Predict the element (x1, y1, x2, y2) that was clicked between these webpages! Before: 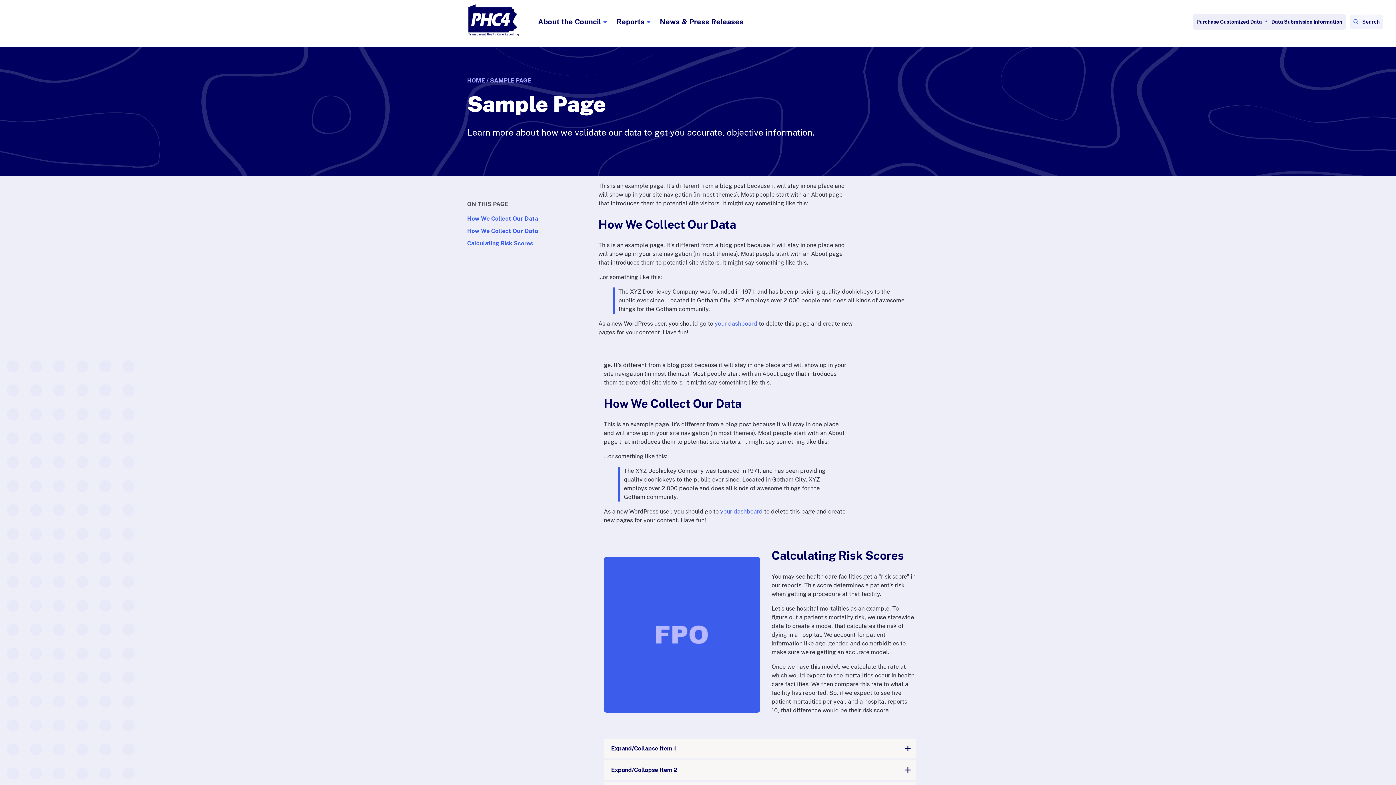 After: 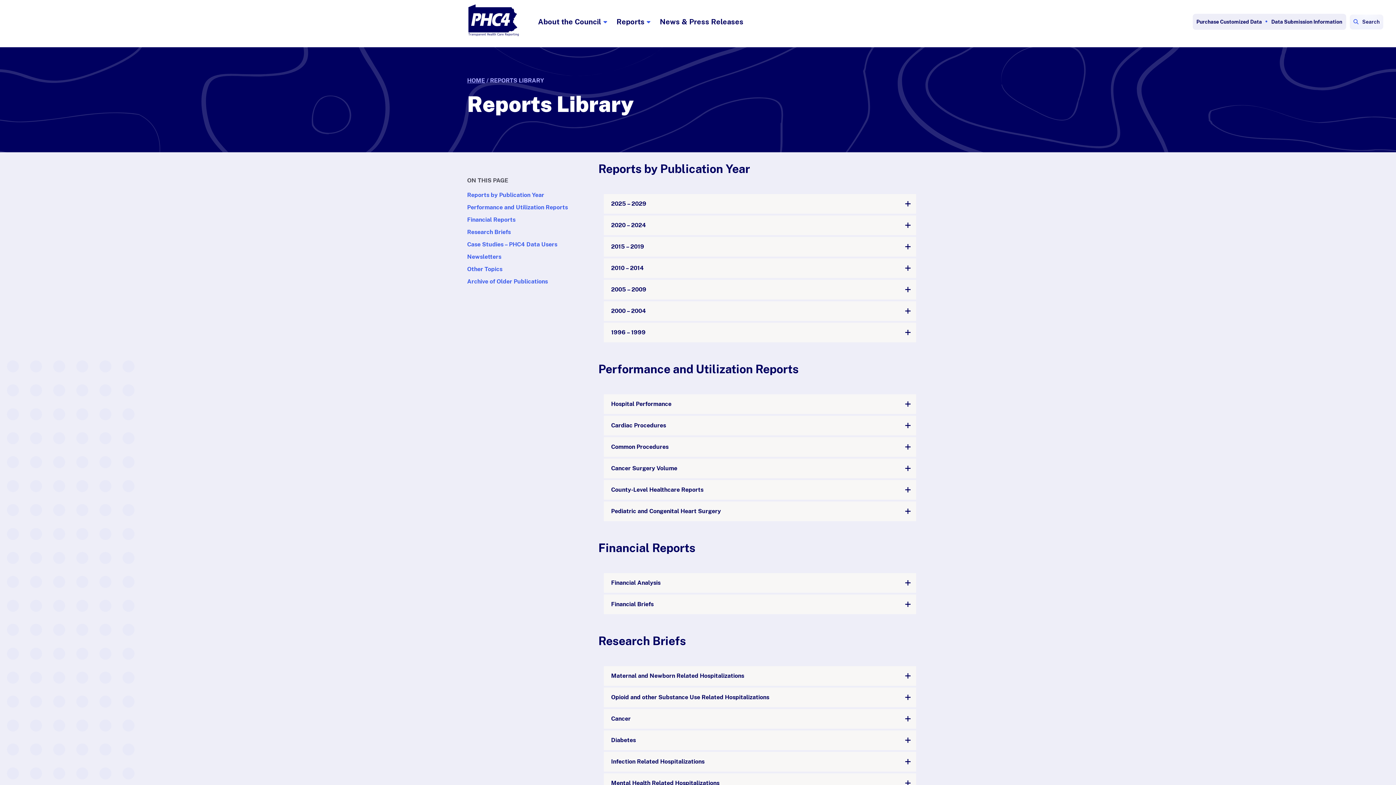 Action: label: Reports bbox: (613, 12, 654, 30)